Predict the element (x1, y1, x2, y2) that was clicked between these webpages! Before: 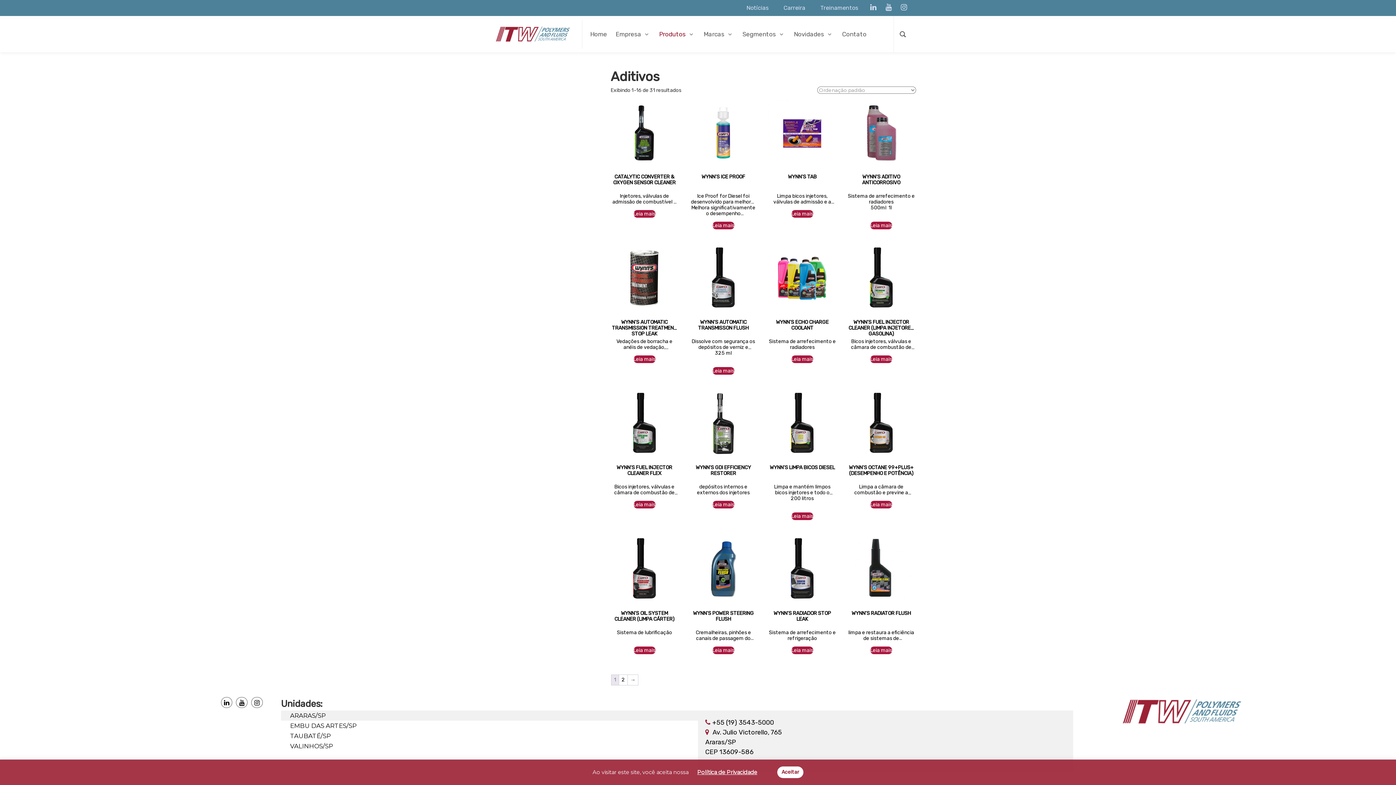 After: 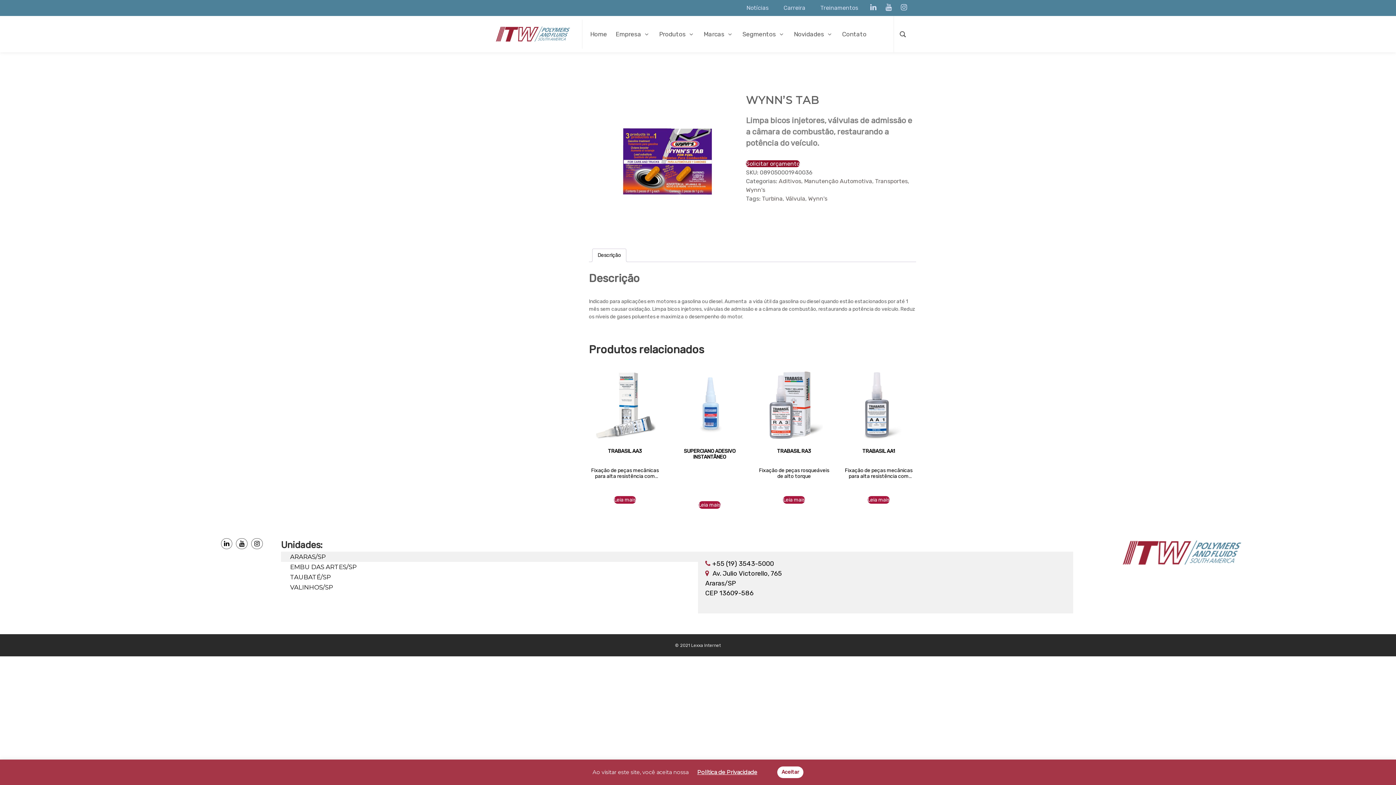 Action: bbox: (791, 210, 813, 217) label: Leia mais sobre “Wynn's  Tab”